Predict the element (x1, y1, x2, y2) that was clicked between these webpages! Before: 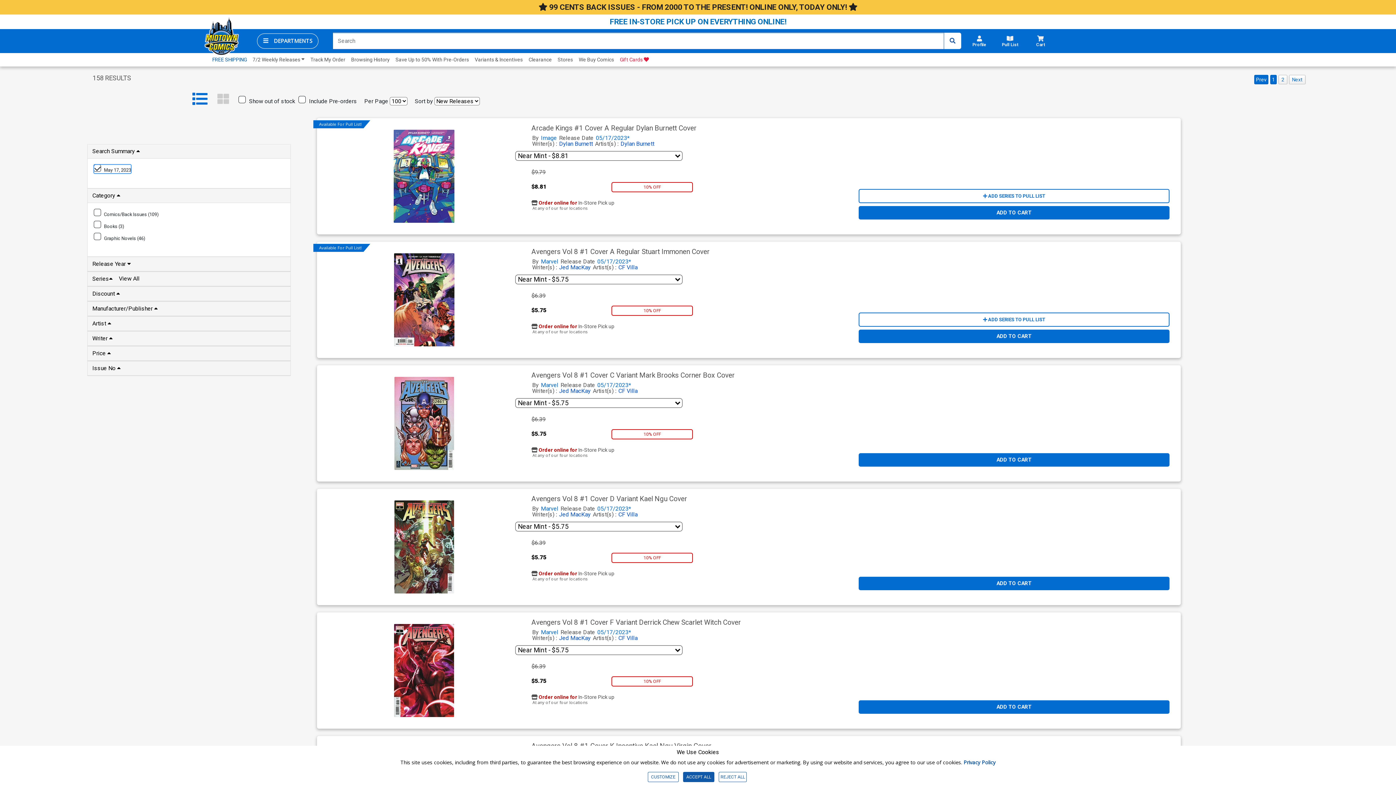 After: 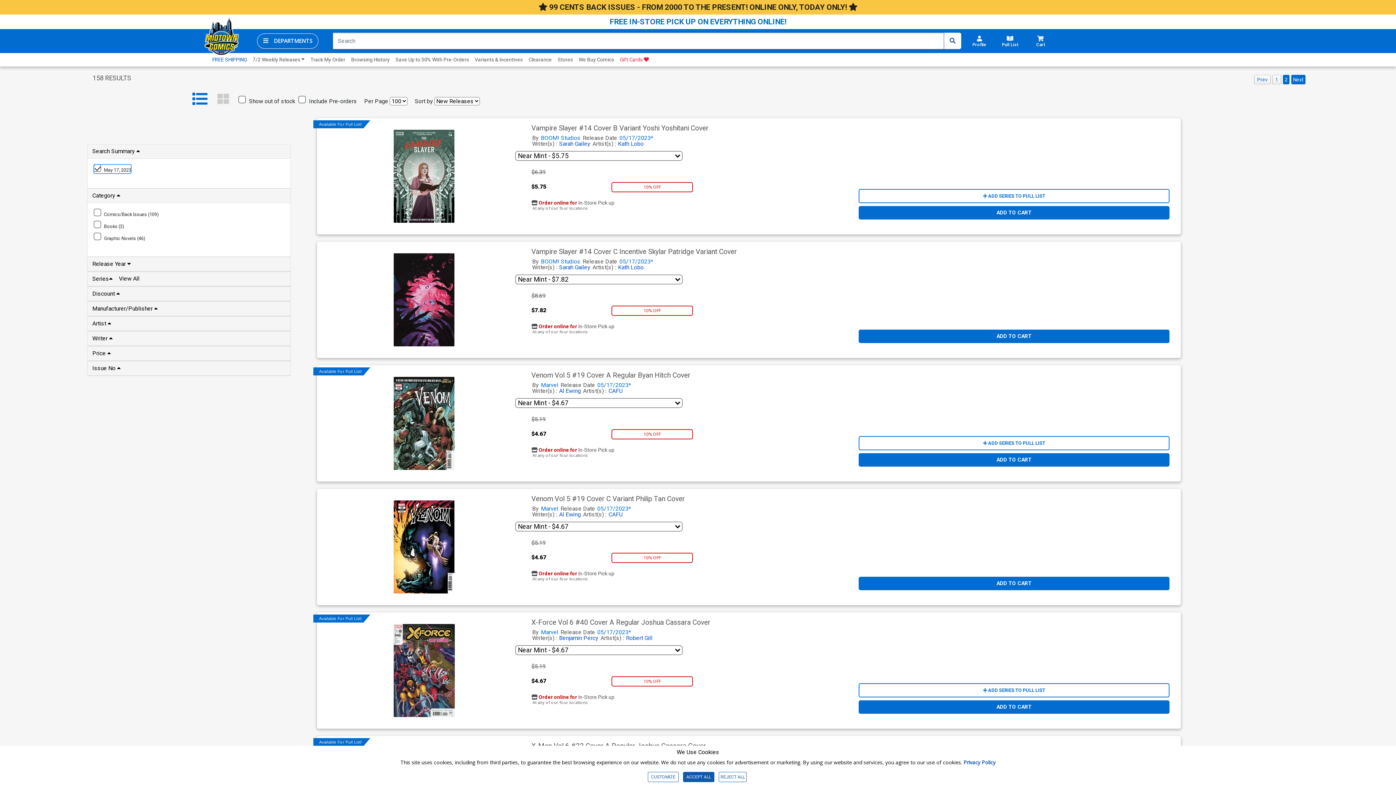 Action: label: Next bbox: (948, 66, 965, 75)